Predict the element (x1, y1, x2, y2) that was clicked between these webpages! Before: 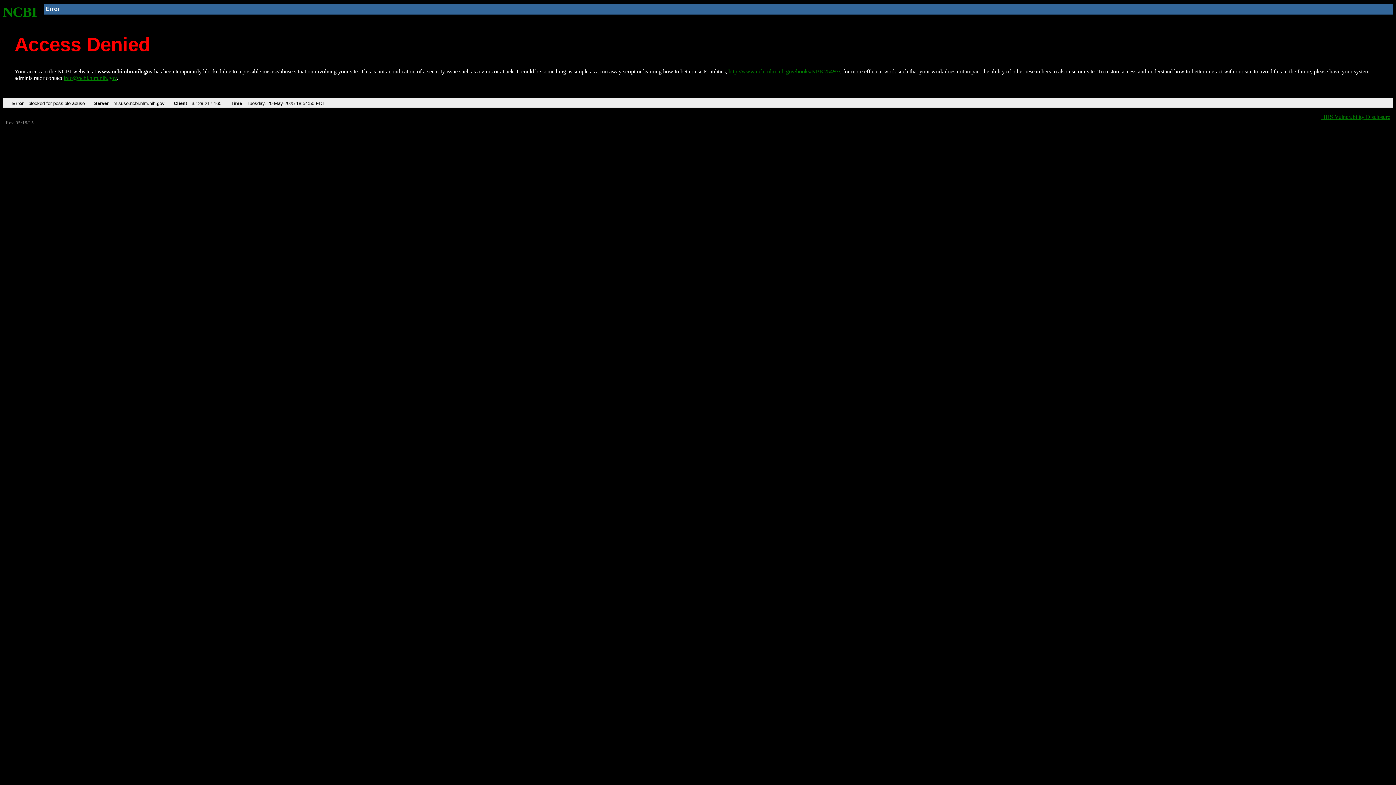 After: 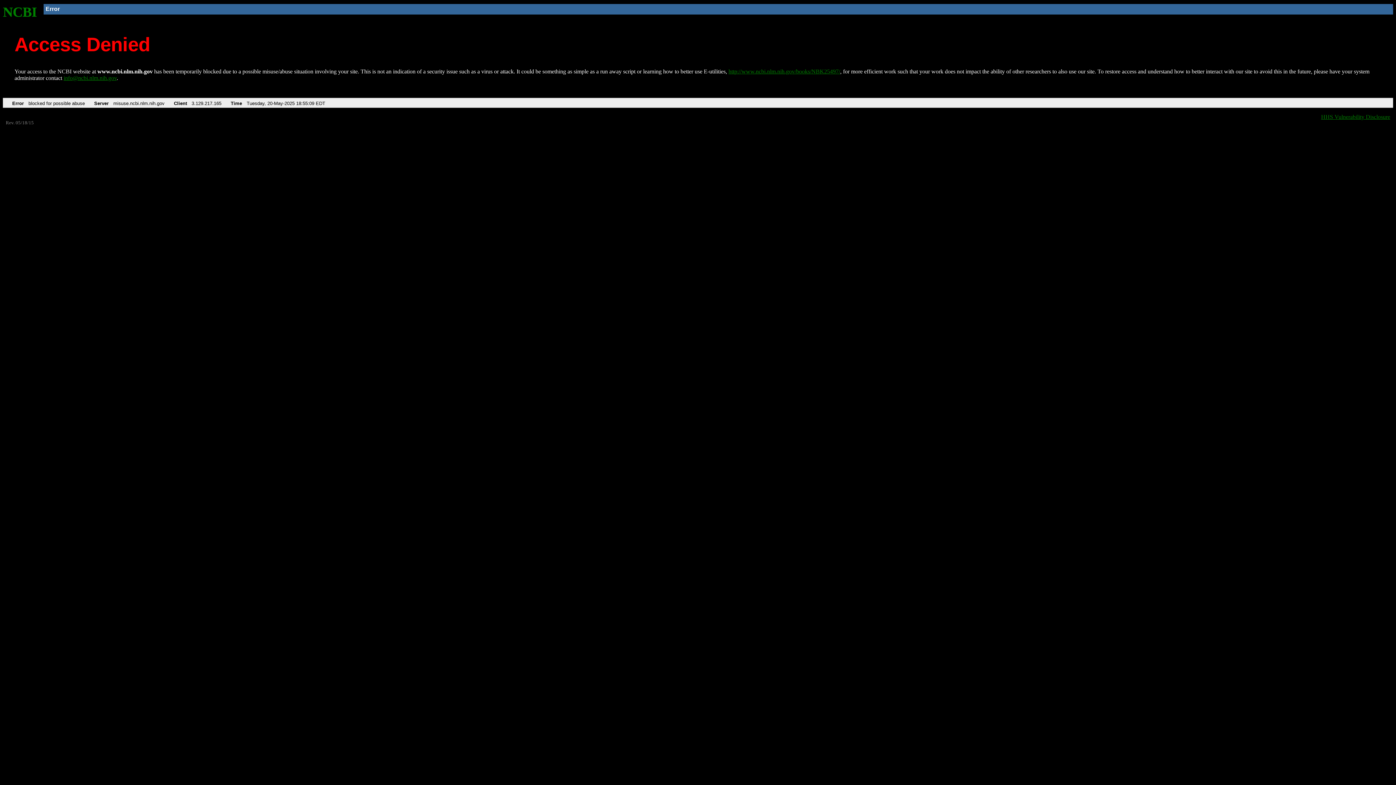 Action: label: NCBI bbox: (2, 4, 37, 19)